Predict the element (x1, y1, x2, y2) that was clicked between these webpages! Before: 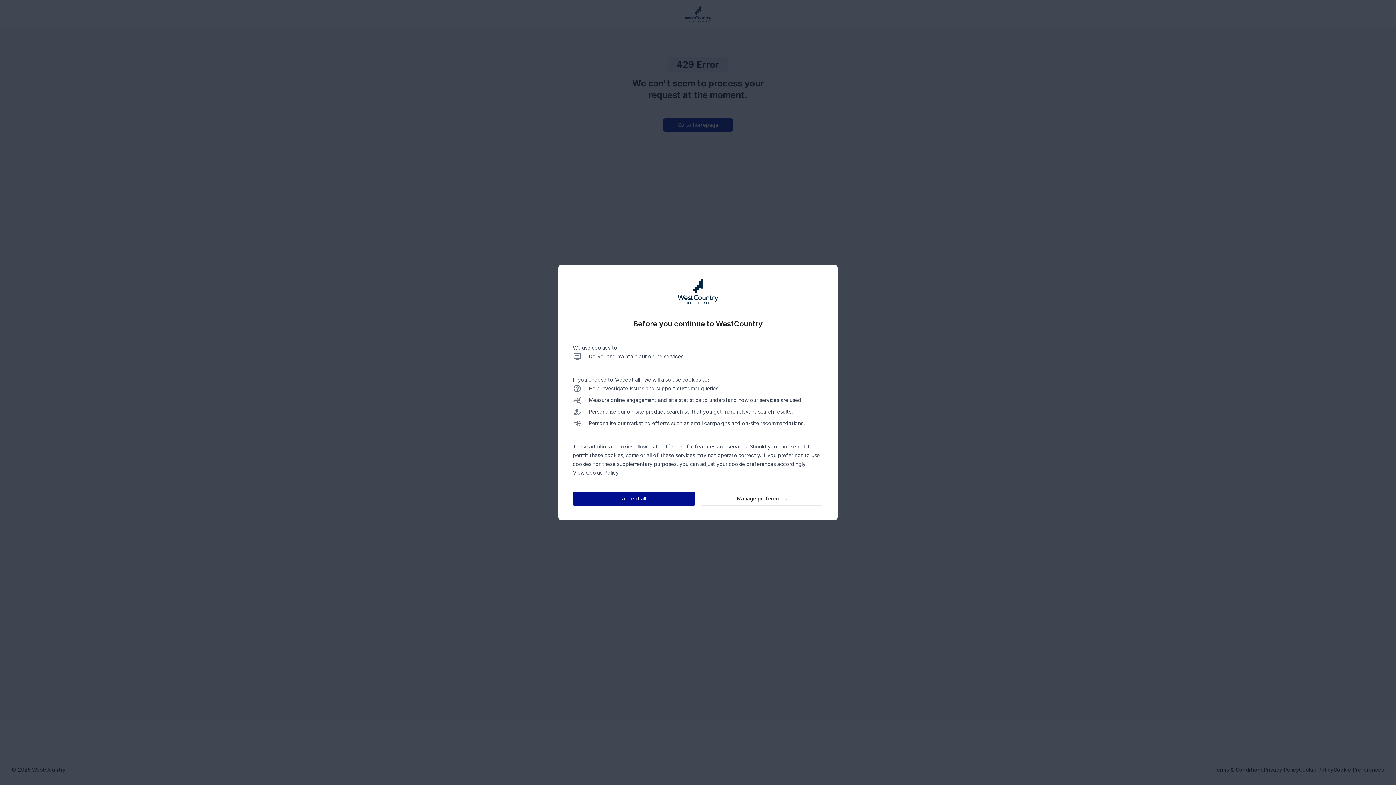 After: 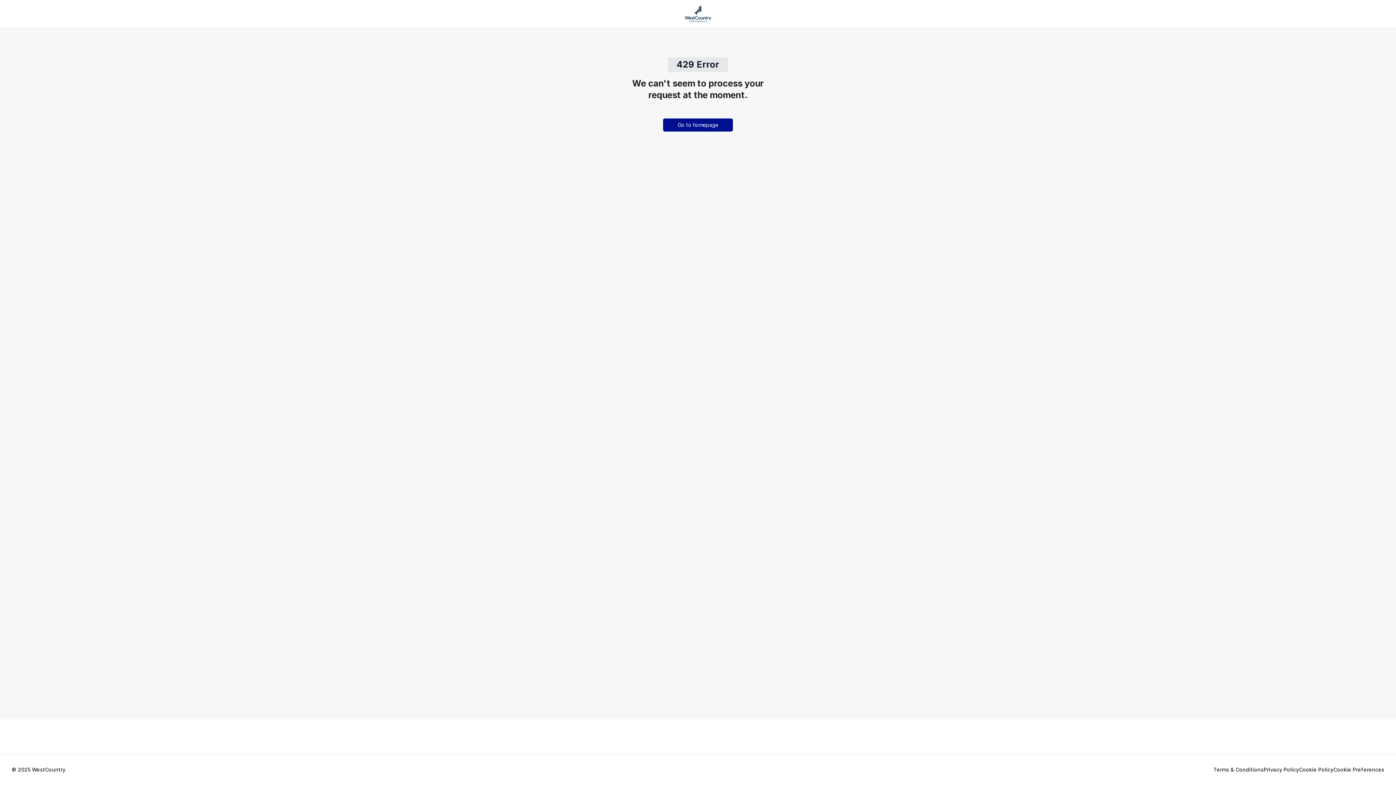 Action: bbox: (573, 492, 695, 505) label: Accept all